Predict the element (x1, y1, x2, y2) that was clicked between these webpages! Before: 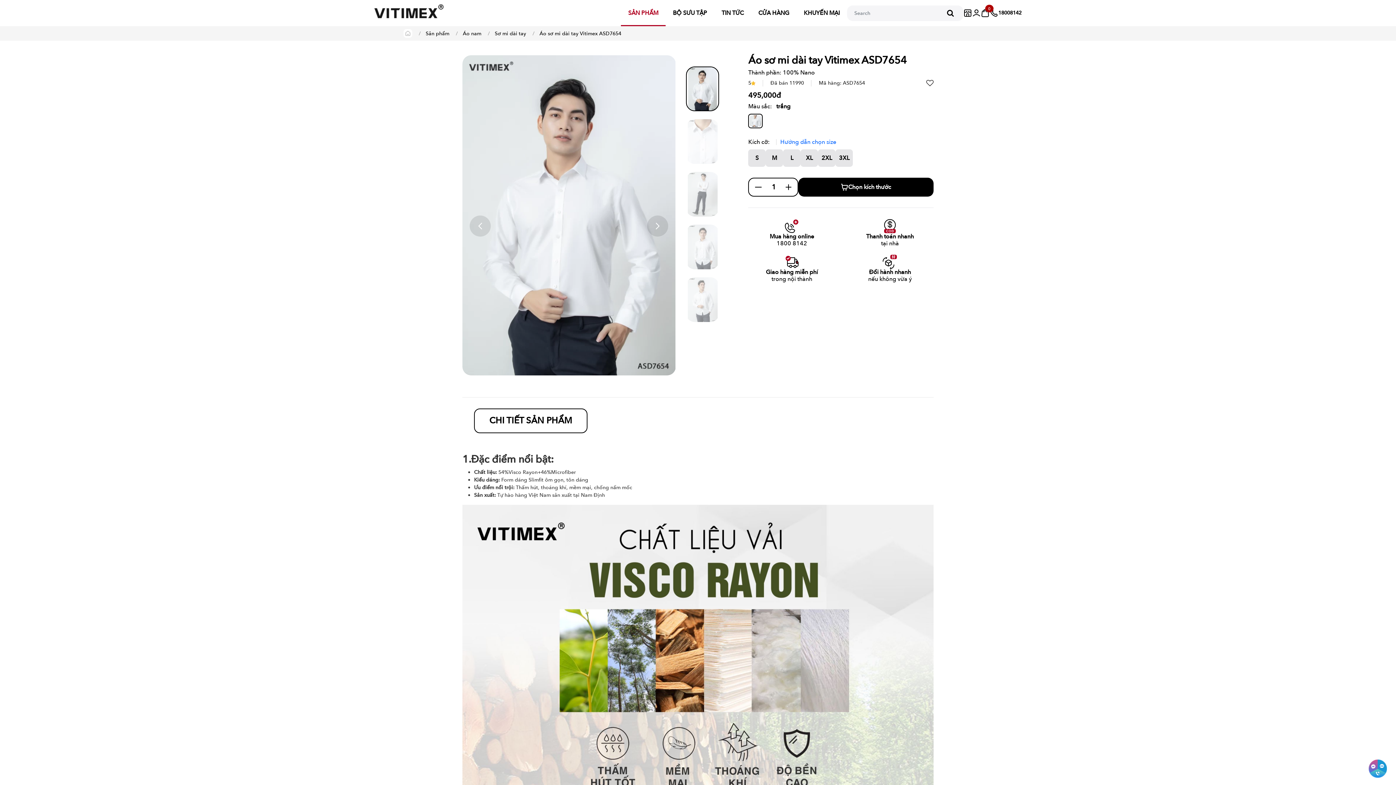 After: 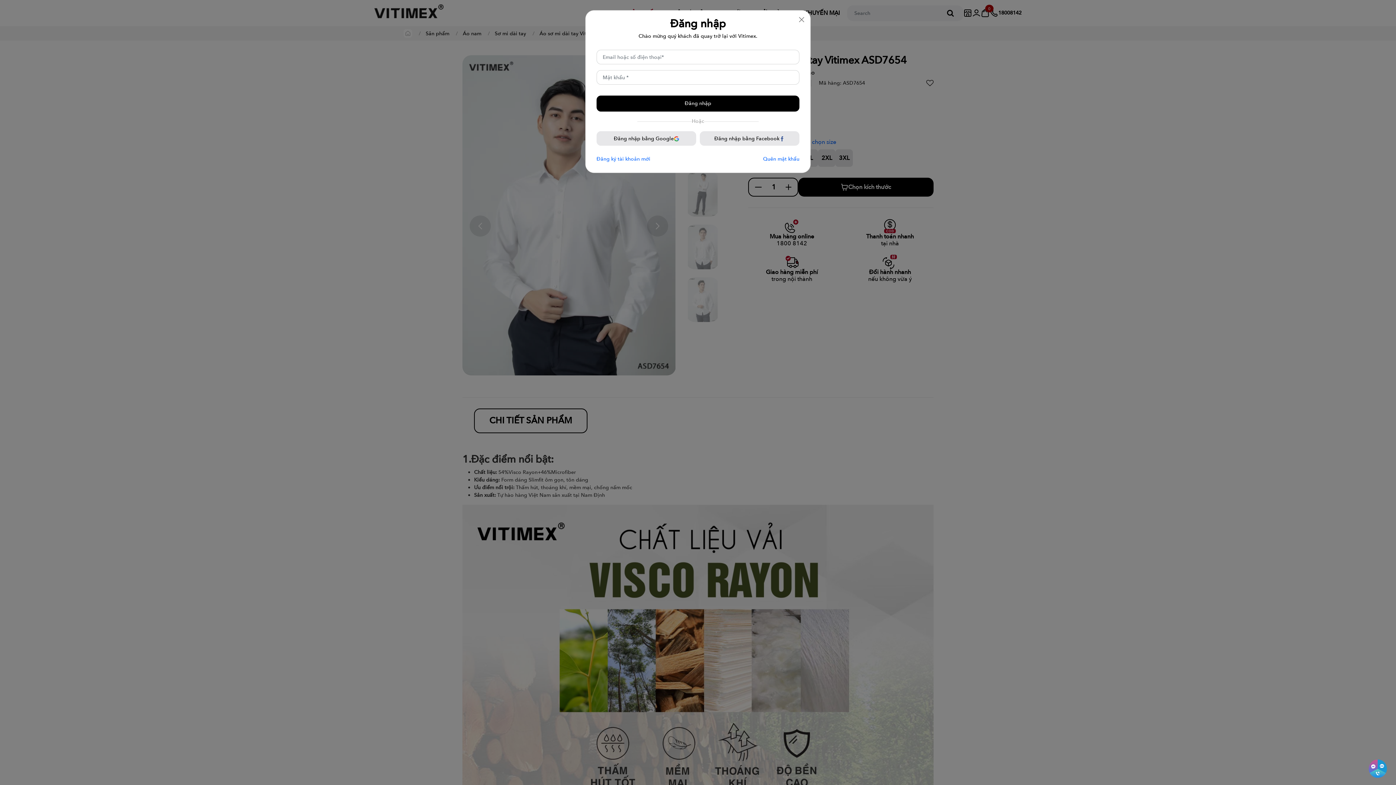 Action: bbox: (972, 9, 981, 16)